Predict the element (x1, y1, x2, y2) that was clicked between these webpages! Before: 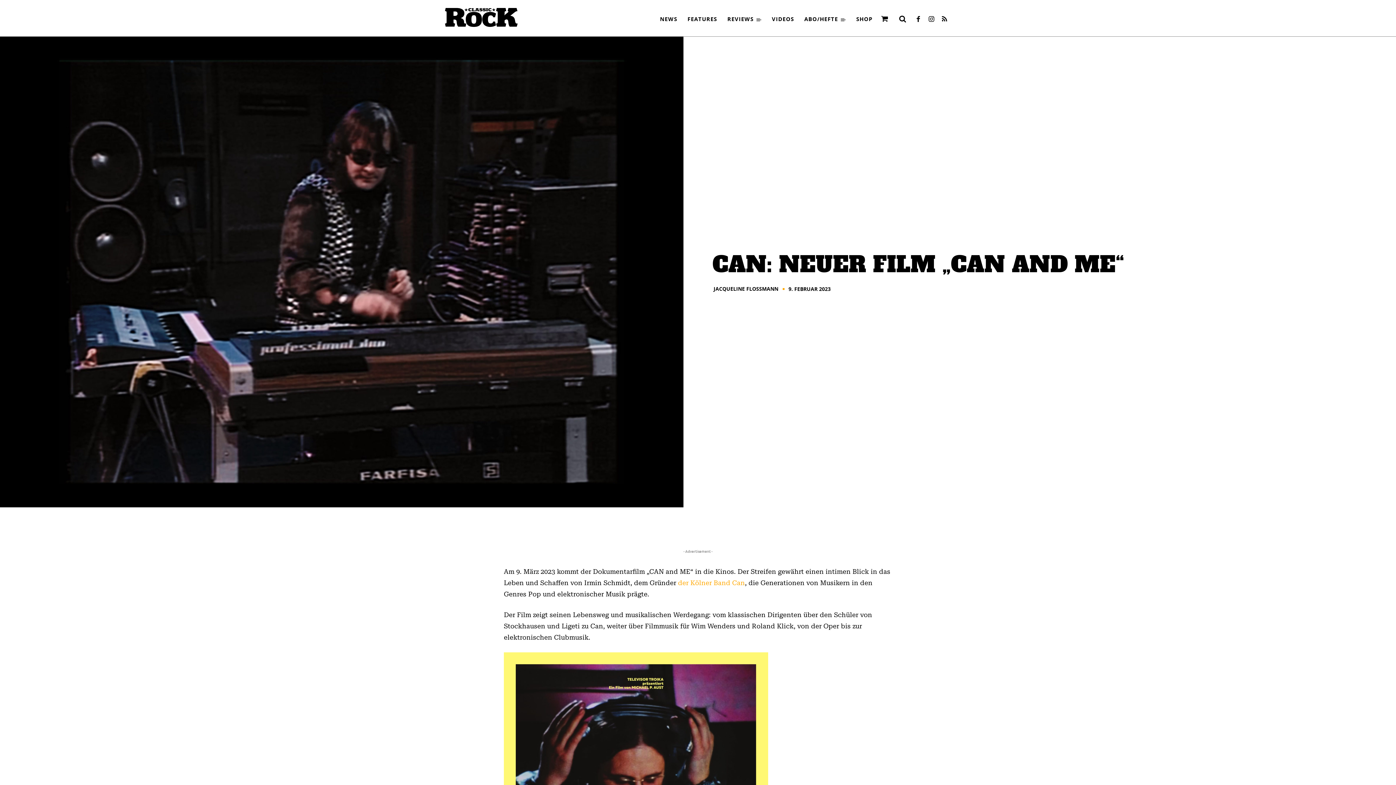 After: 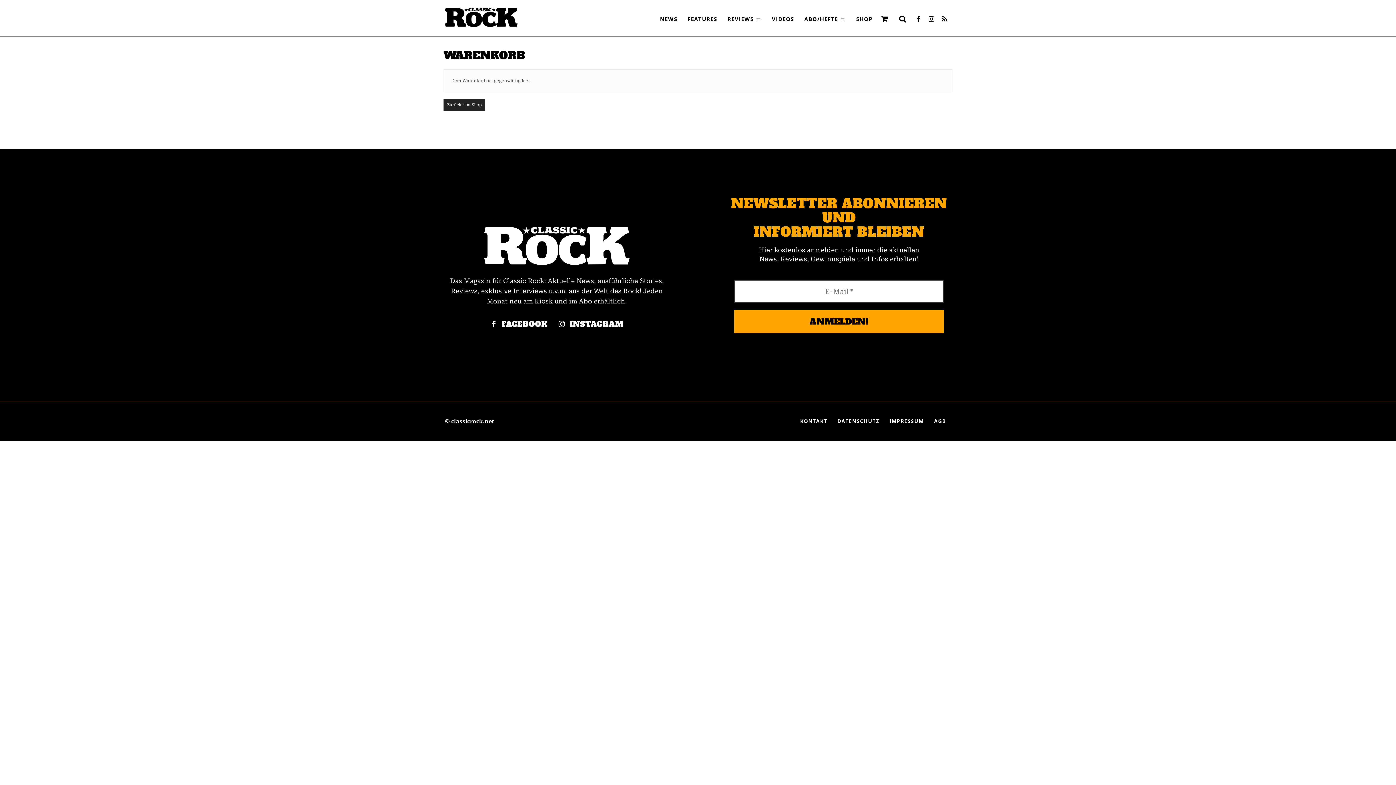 Action: bbox: (881, 14, 888, 24)